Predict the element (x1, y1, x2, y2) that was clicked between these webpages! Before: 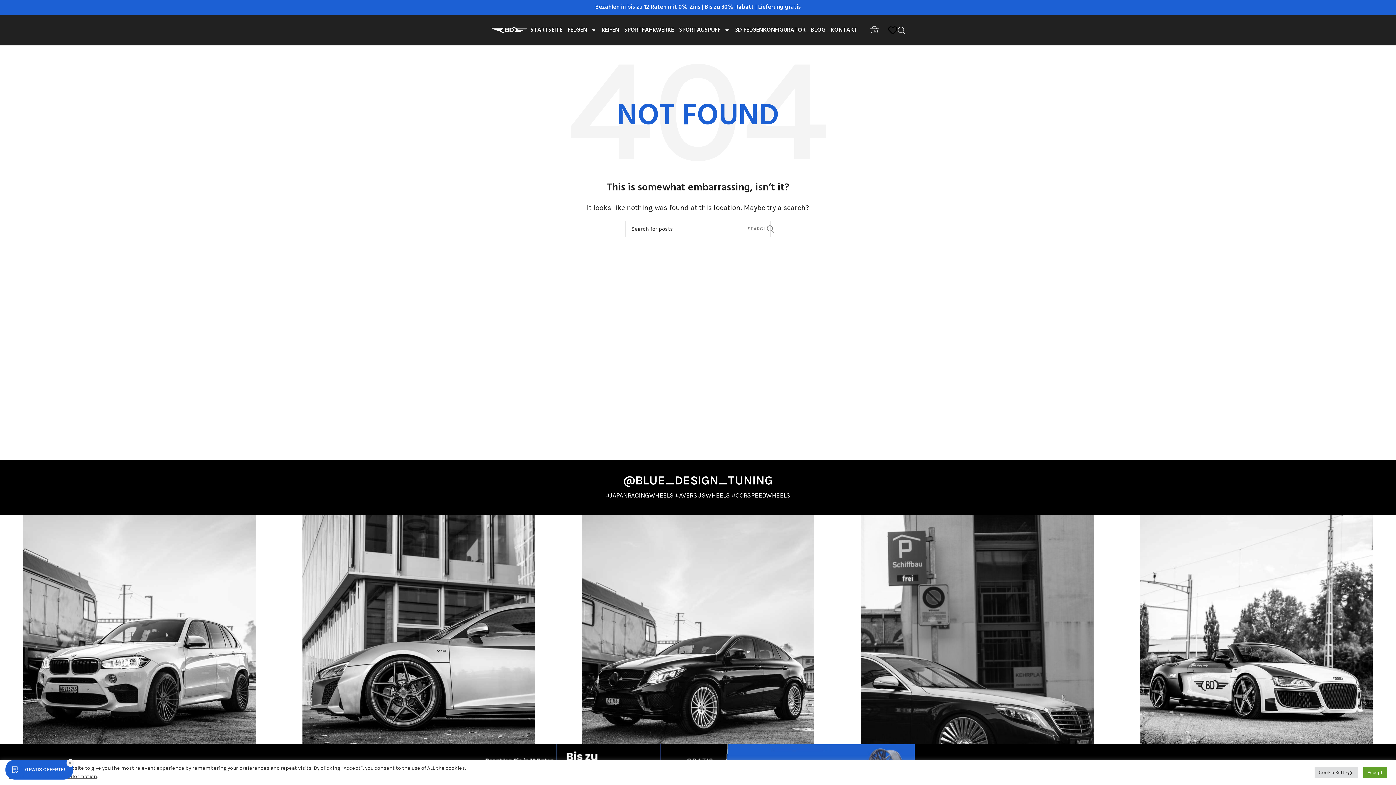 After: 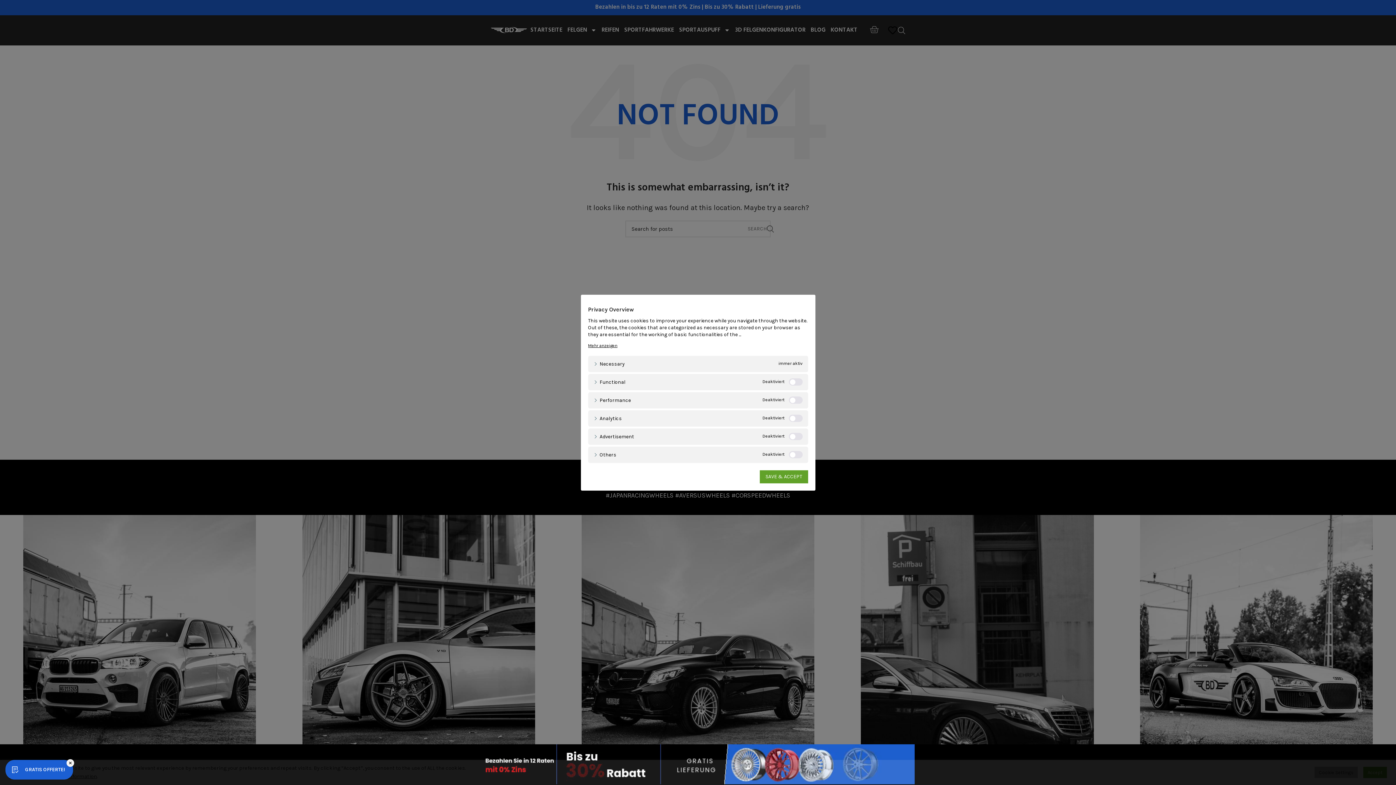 Action: label: Cookie Settings bbox: (1314, 767, 1358, 778)